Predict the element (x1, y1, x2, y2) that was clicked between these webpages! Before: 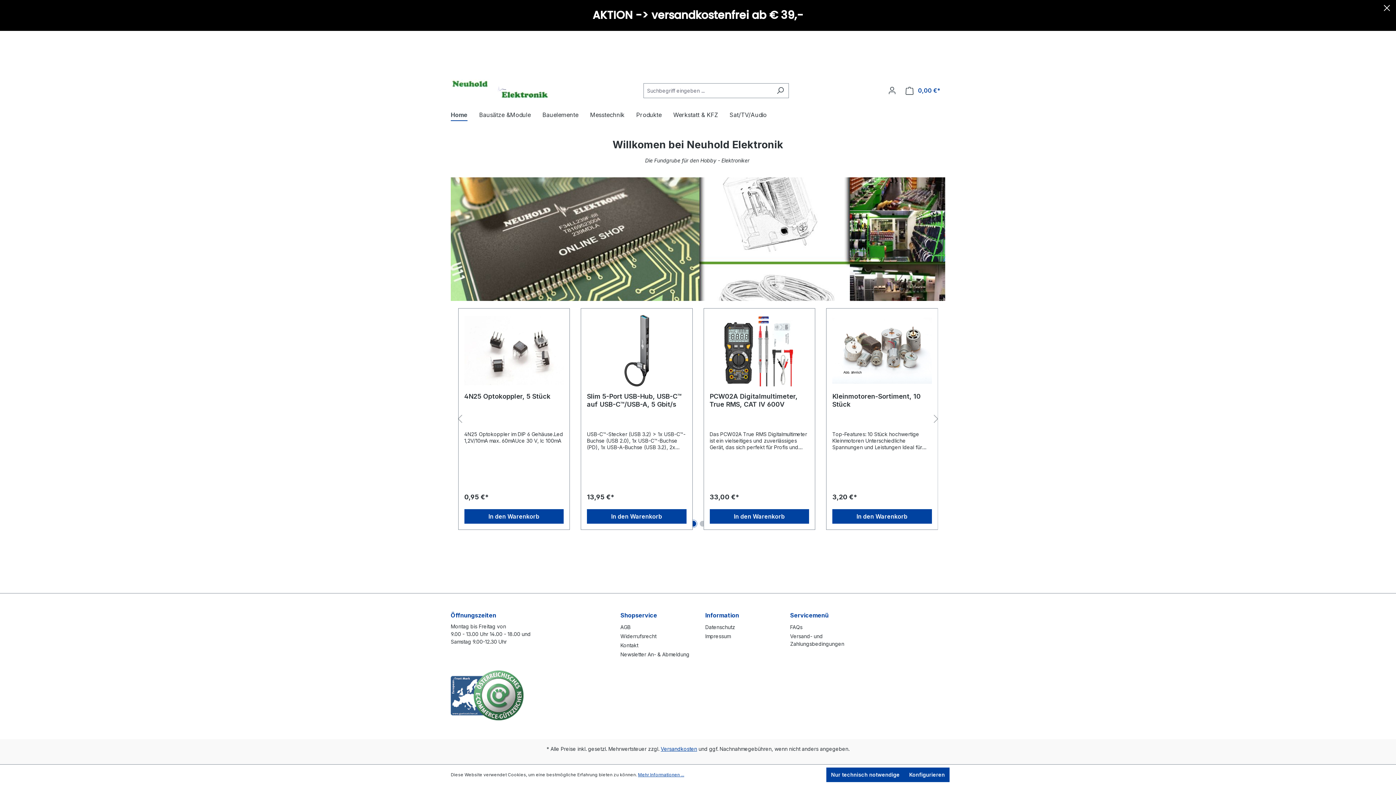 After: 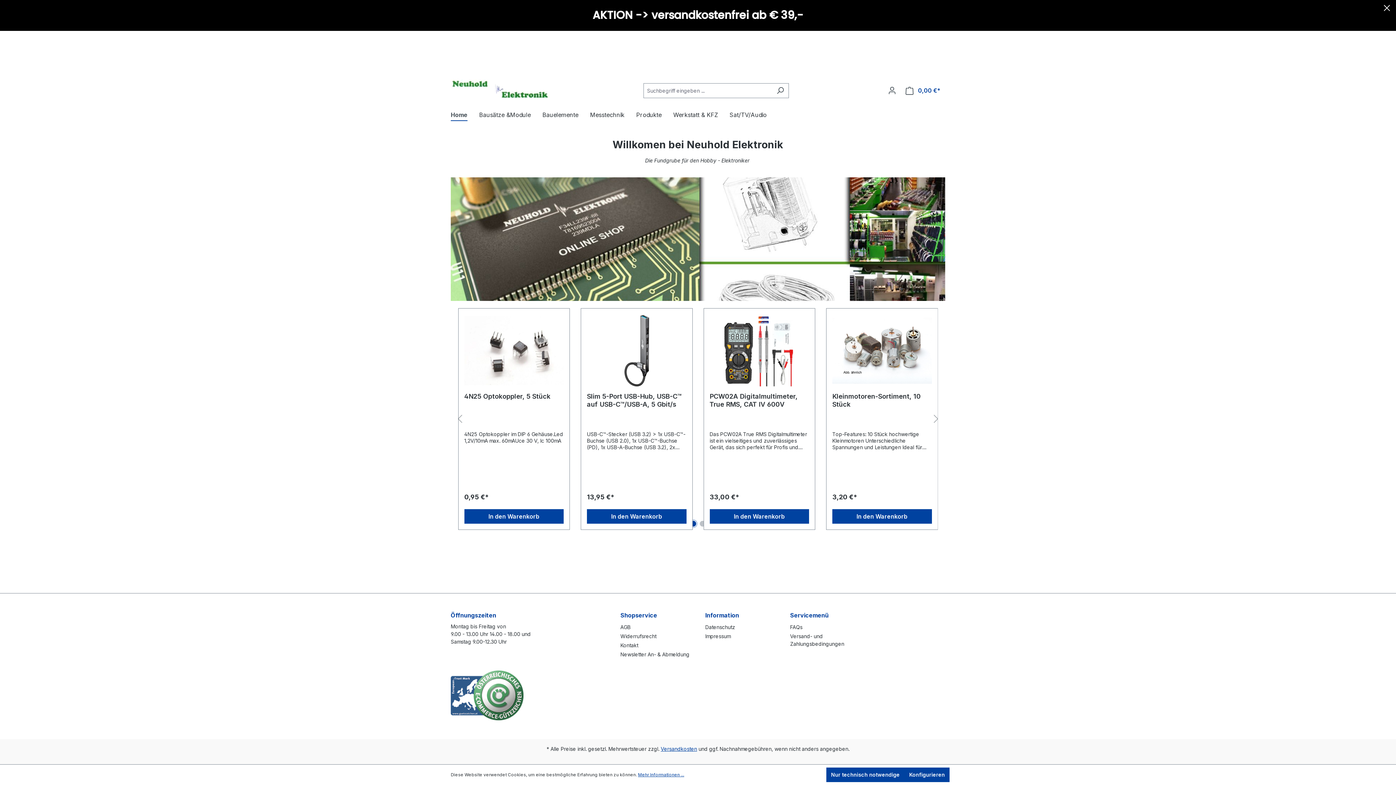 Action: bbox: (450, 79, 549, 98)